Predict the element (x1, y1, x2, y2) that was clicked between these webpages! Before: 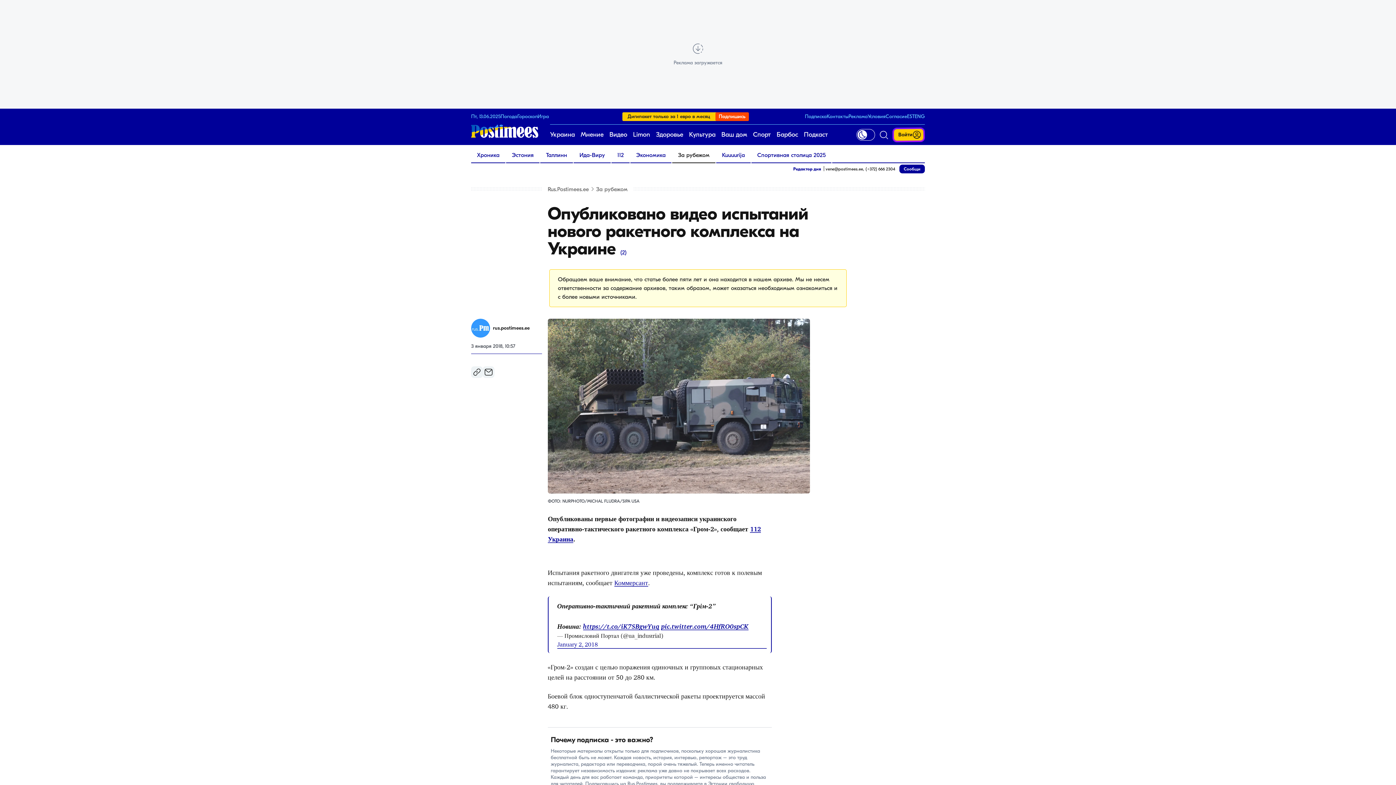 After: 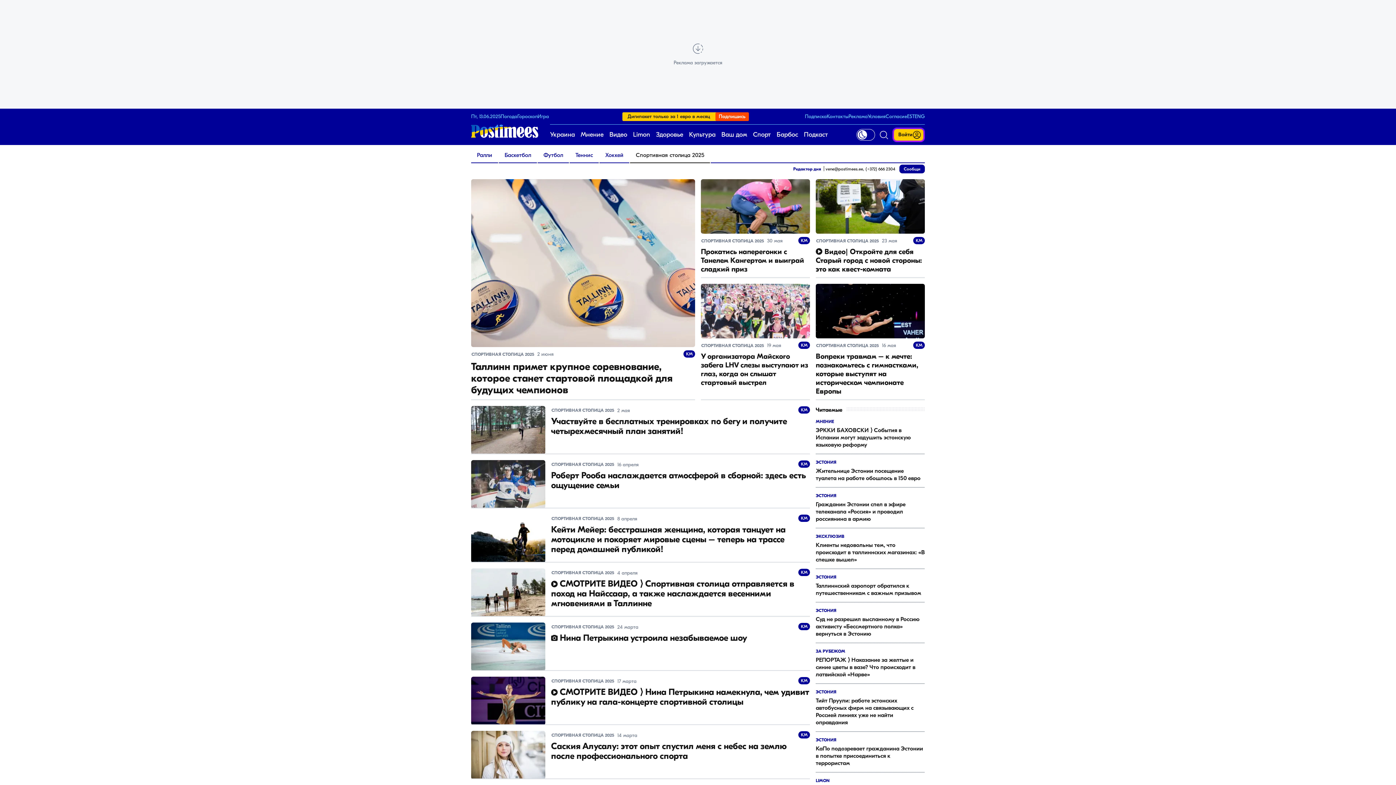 Action: label: Спортивная столица 2025 bbox: (751, 148, 831, 162)